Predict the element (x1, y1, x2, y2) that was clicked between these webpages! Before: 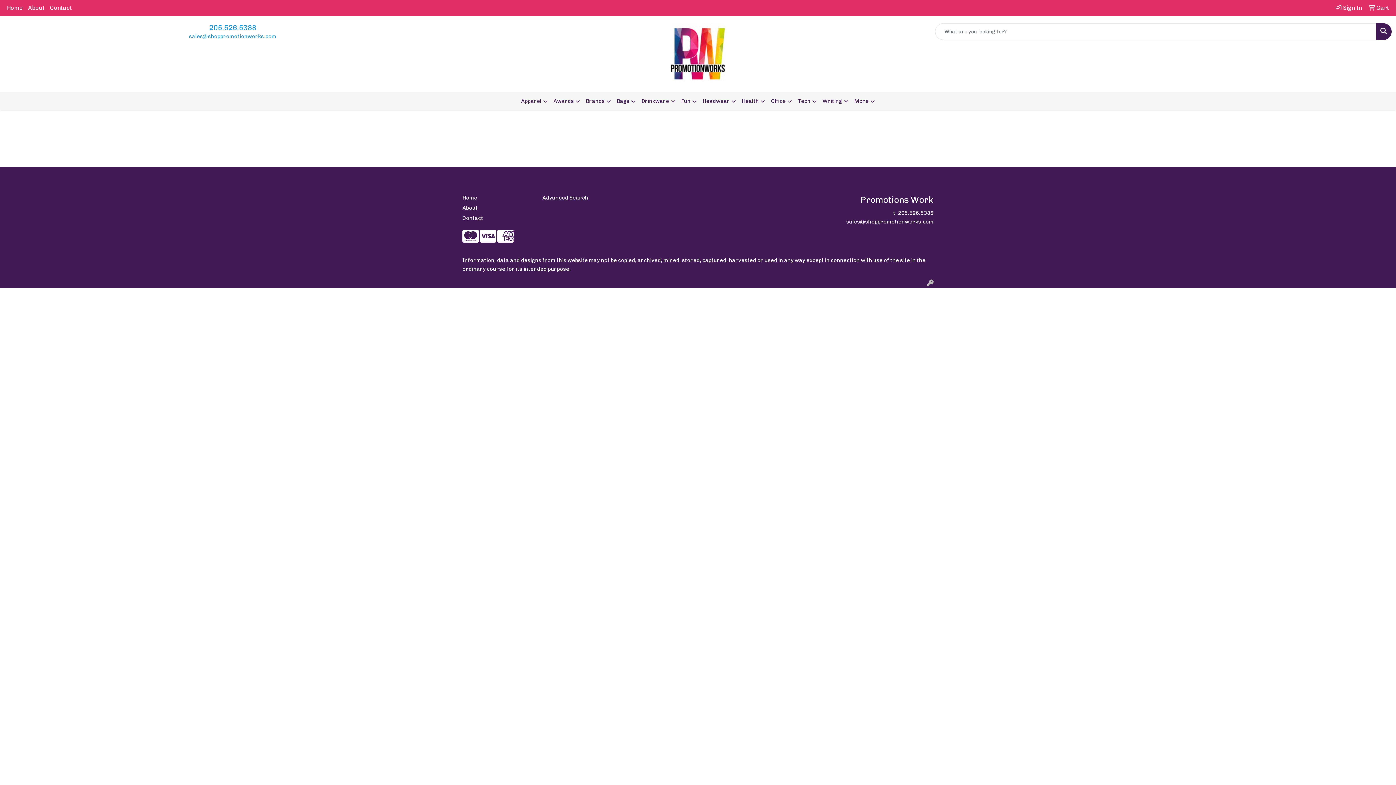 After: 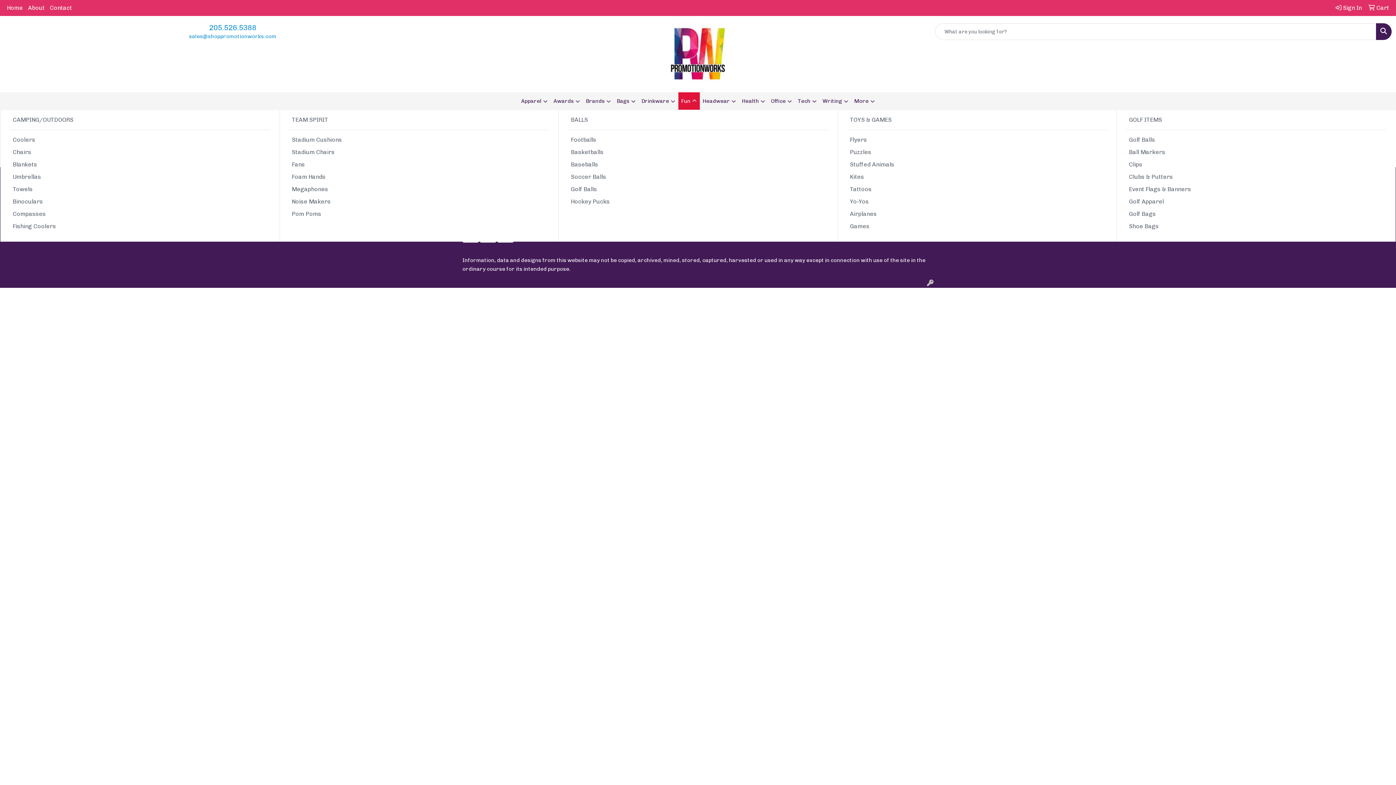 Action: label: Fun bbox: (678, 92, 699, 110)